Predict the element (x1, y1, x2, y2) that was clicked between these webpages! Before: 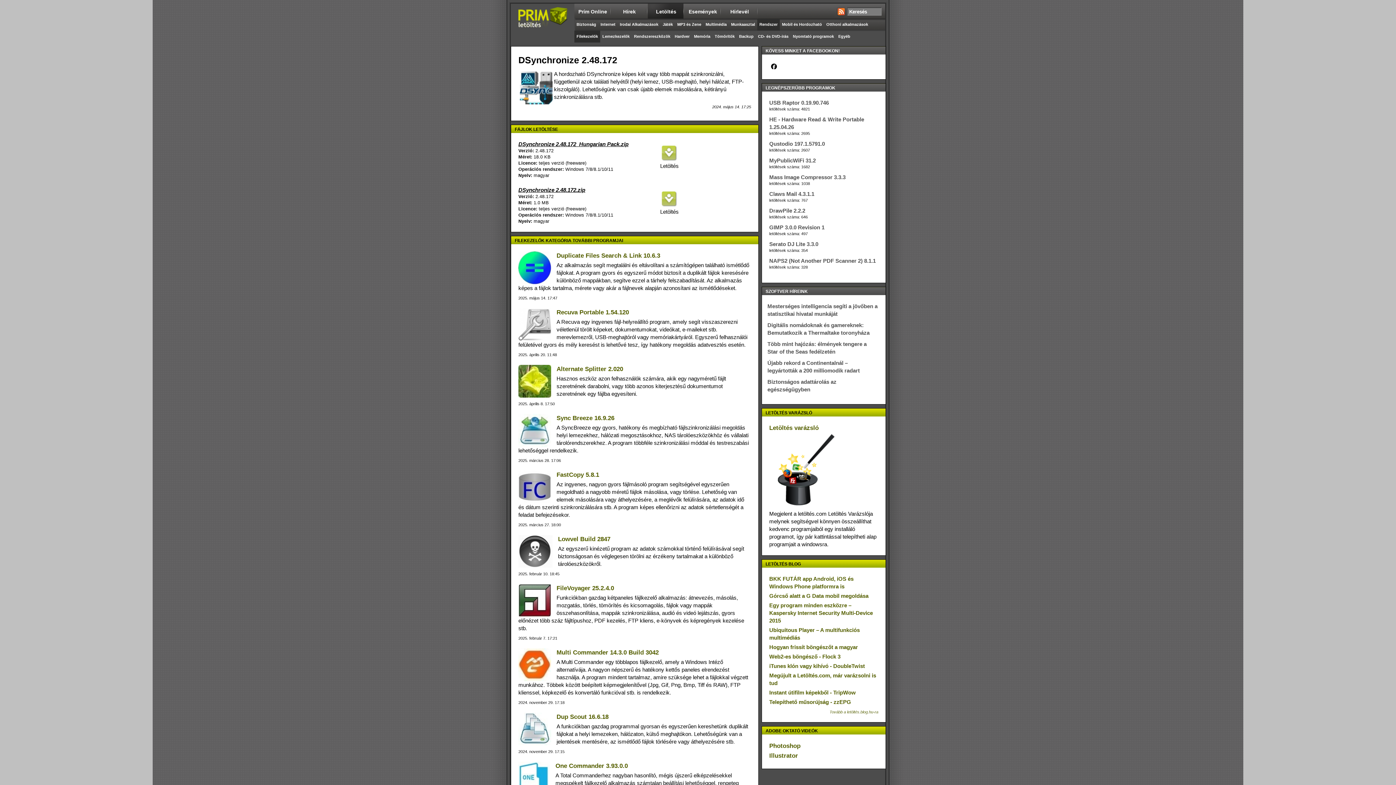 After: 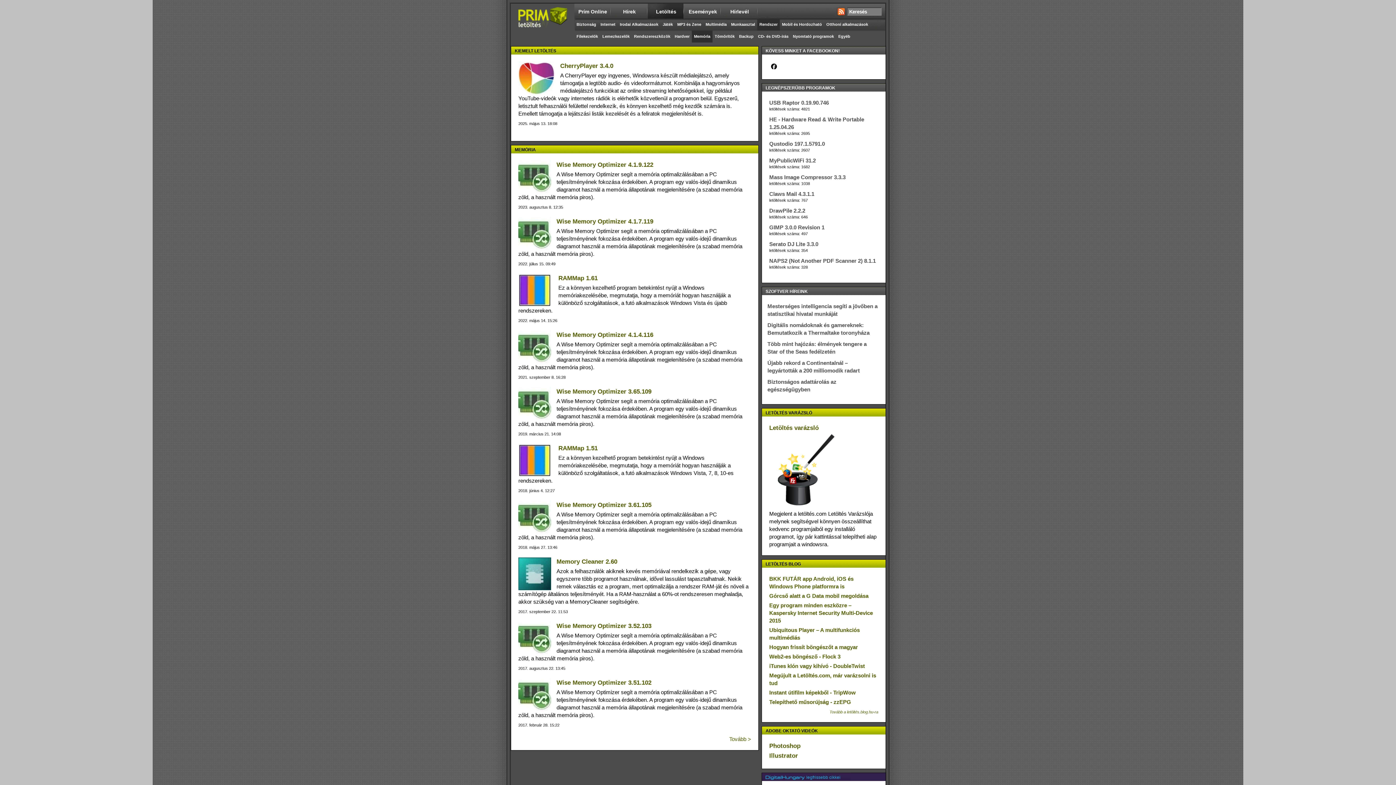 Action: bbox: (692, 30, 712, 42) label: Memória